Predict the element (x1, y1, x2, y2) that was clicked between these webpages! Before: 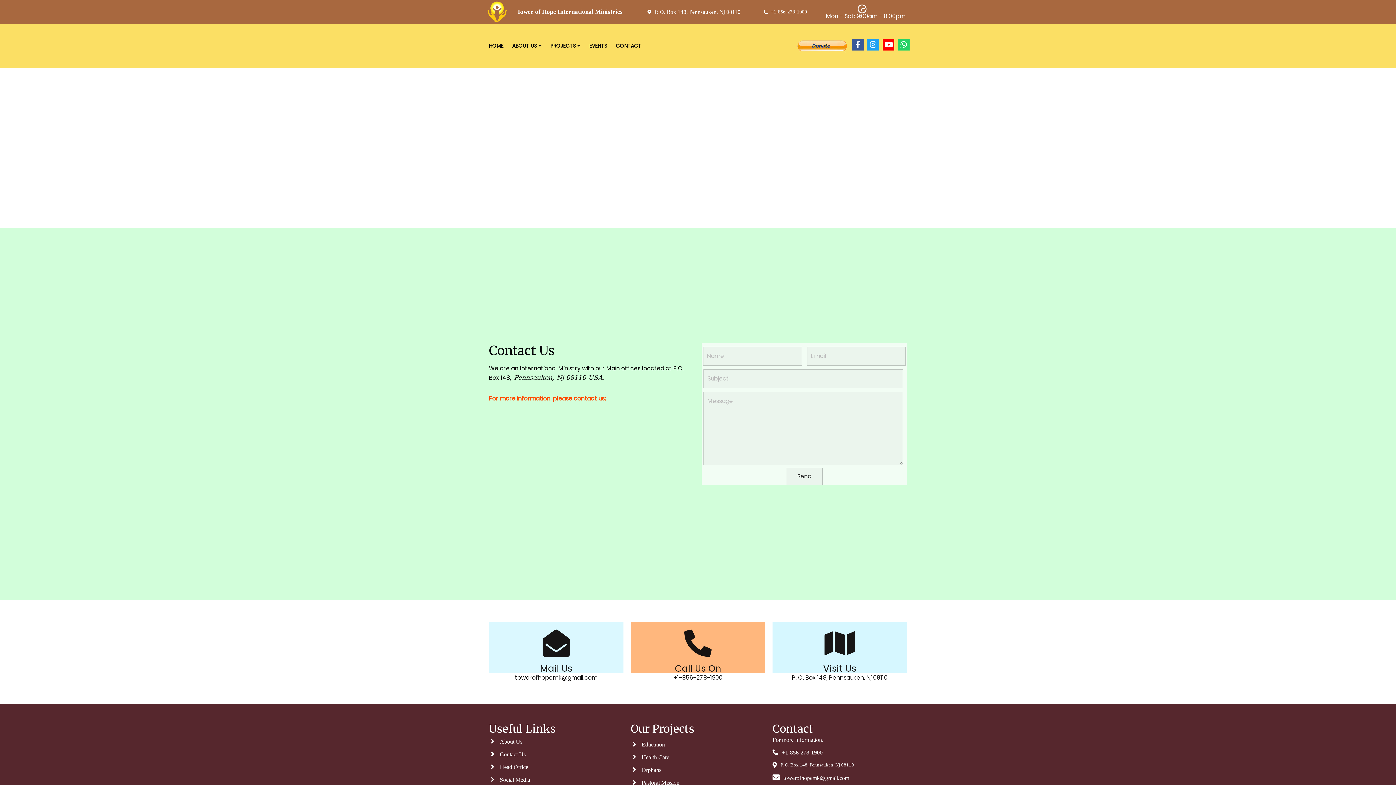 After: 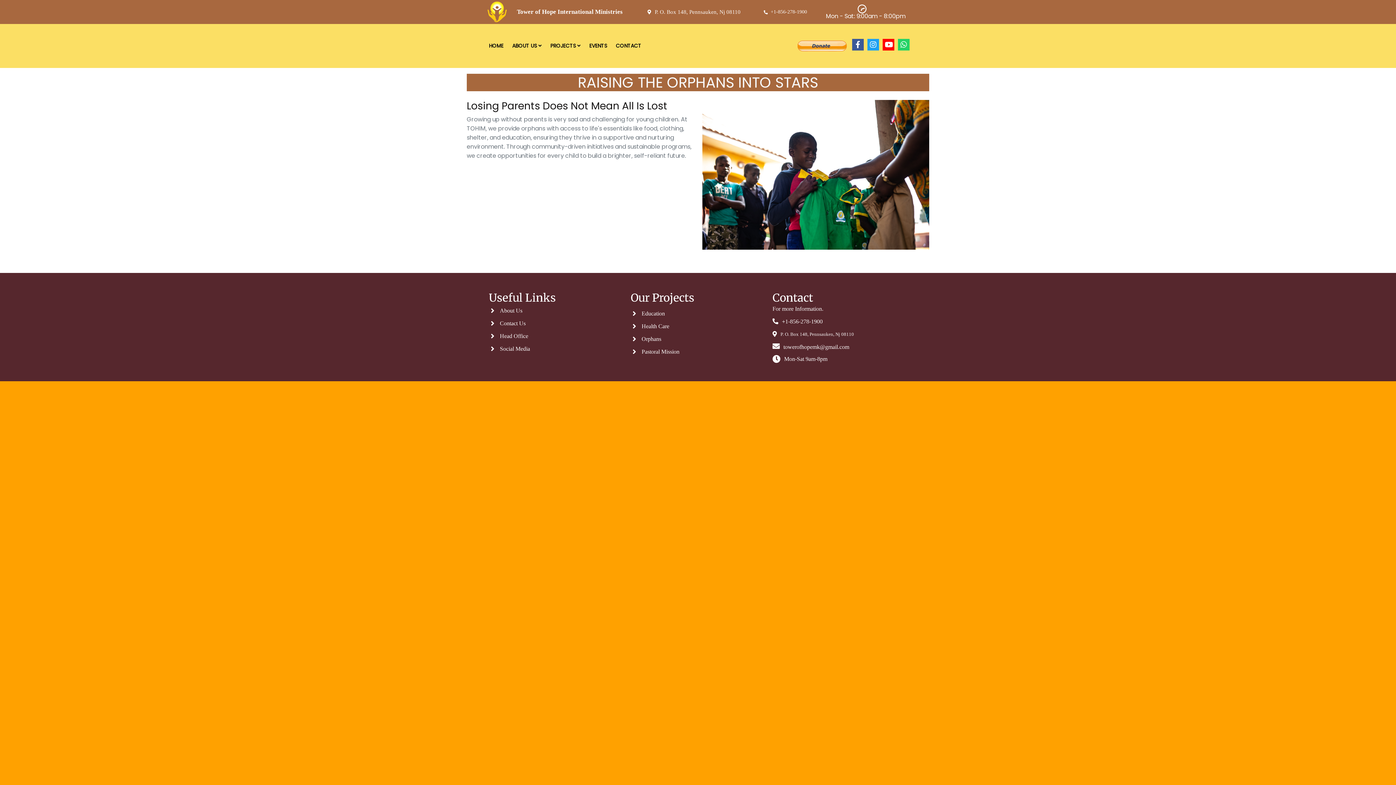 Action: label: Orphans bbox: (632, 763, 765, 776)